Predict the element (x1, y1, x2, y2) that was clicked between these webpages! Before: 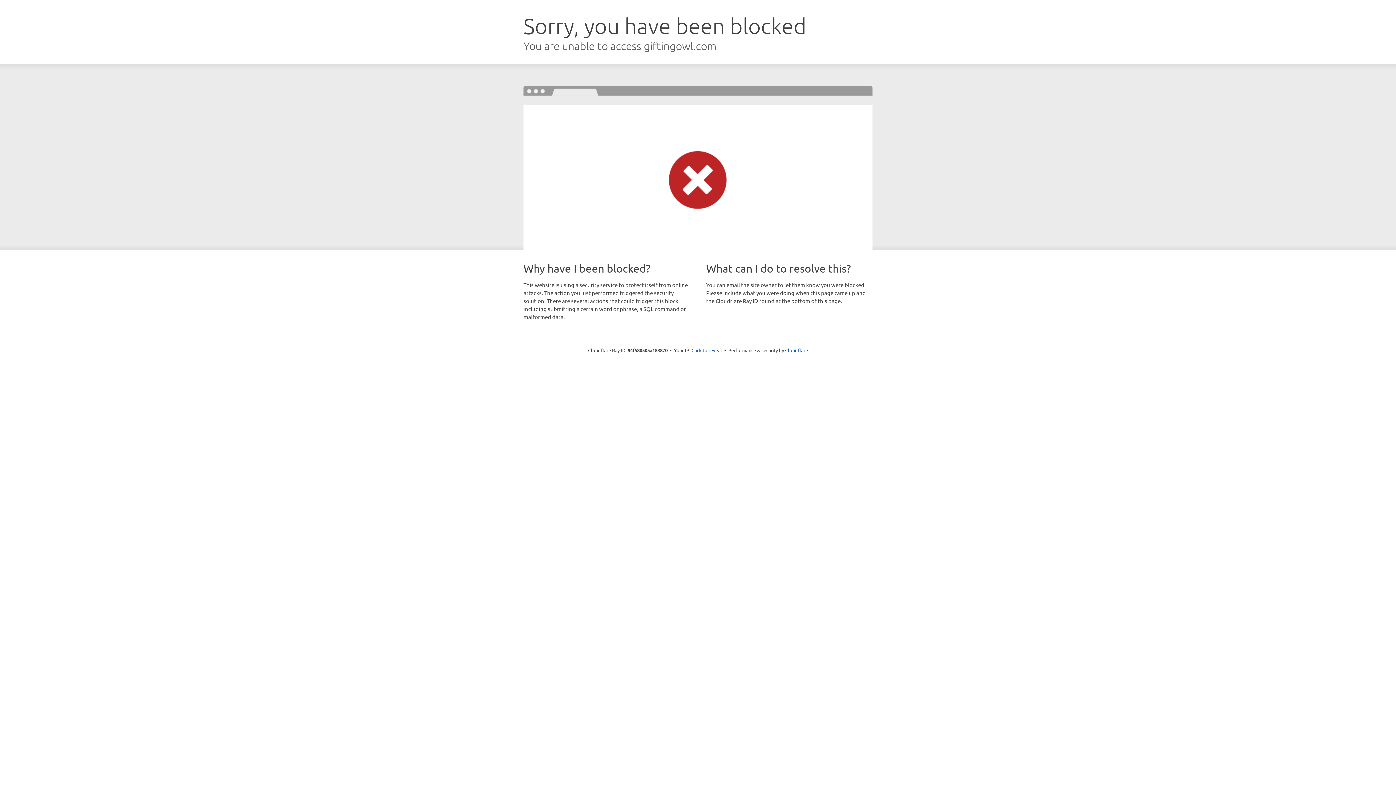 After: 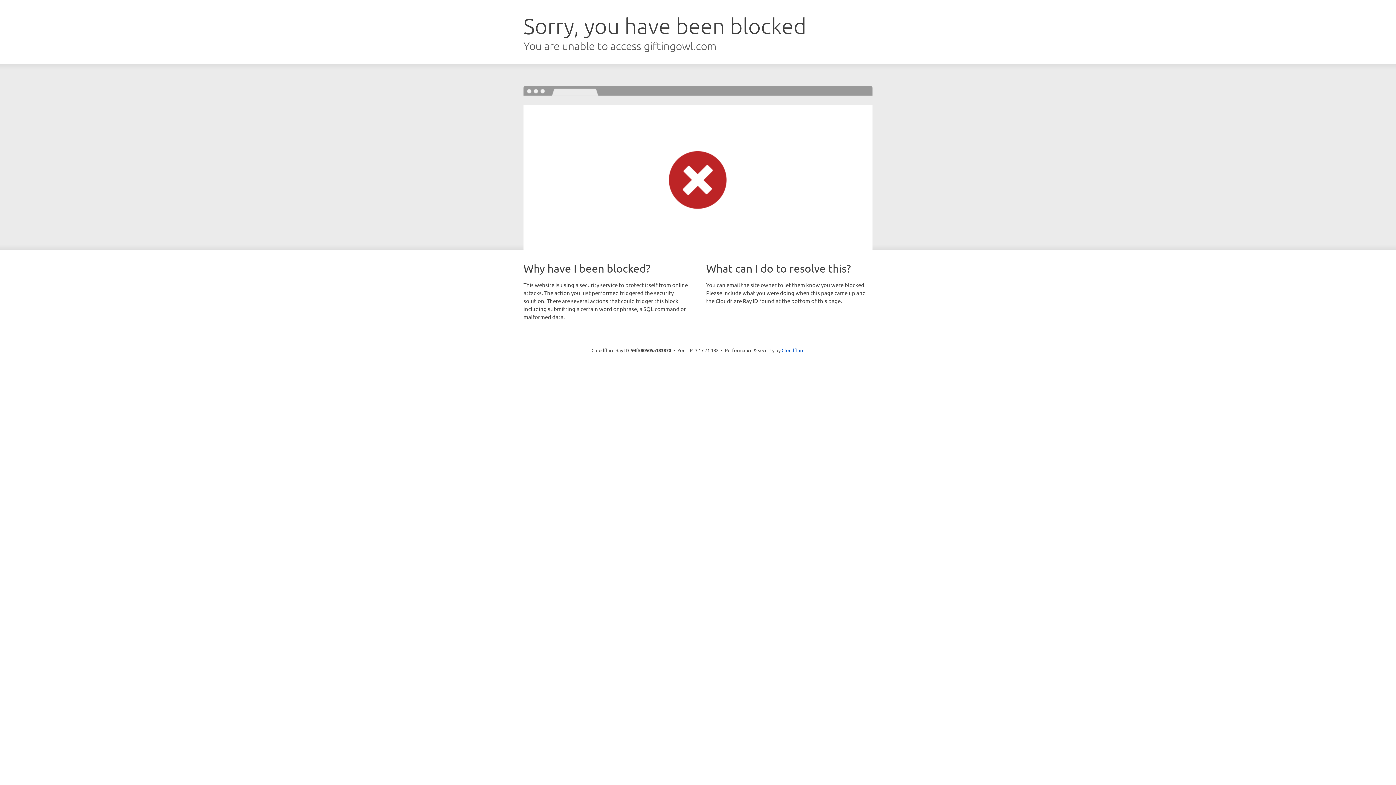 Action: label: Click to reveal bbox: (691, 346, 722, 353)